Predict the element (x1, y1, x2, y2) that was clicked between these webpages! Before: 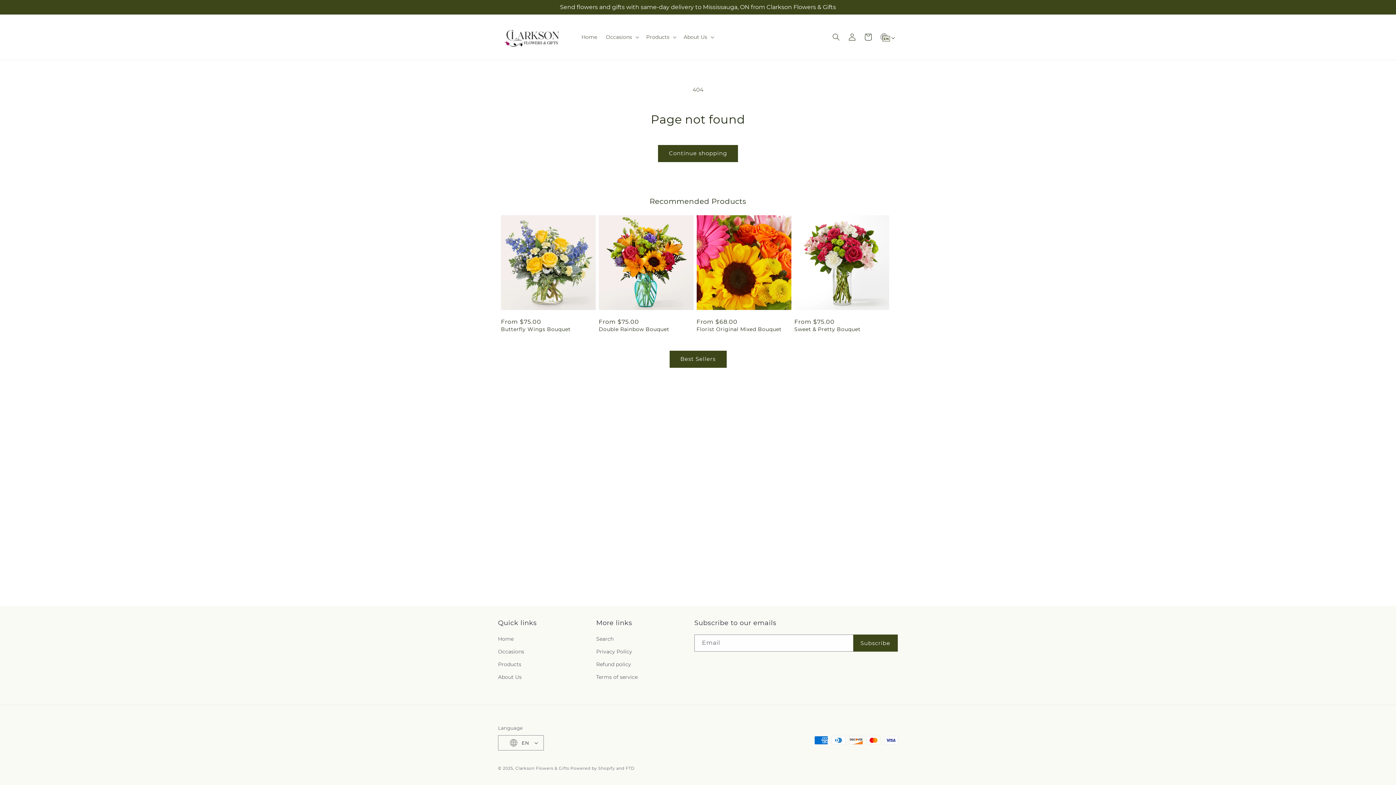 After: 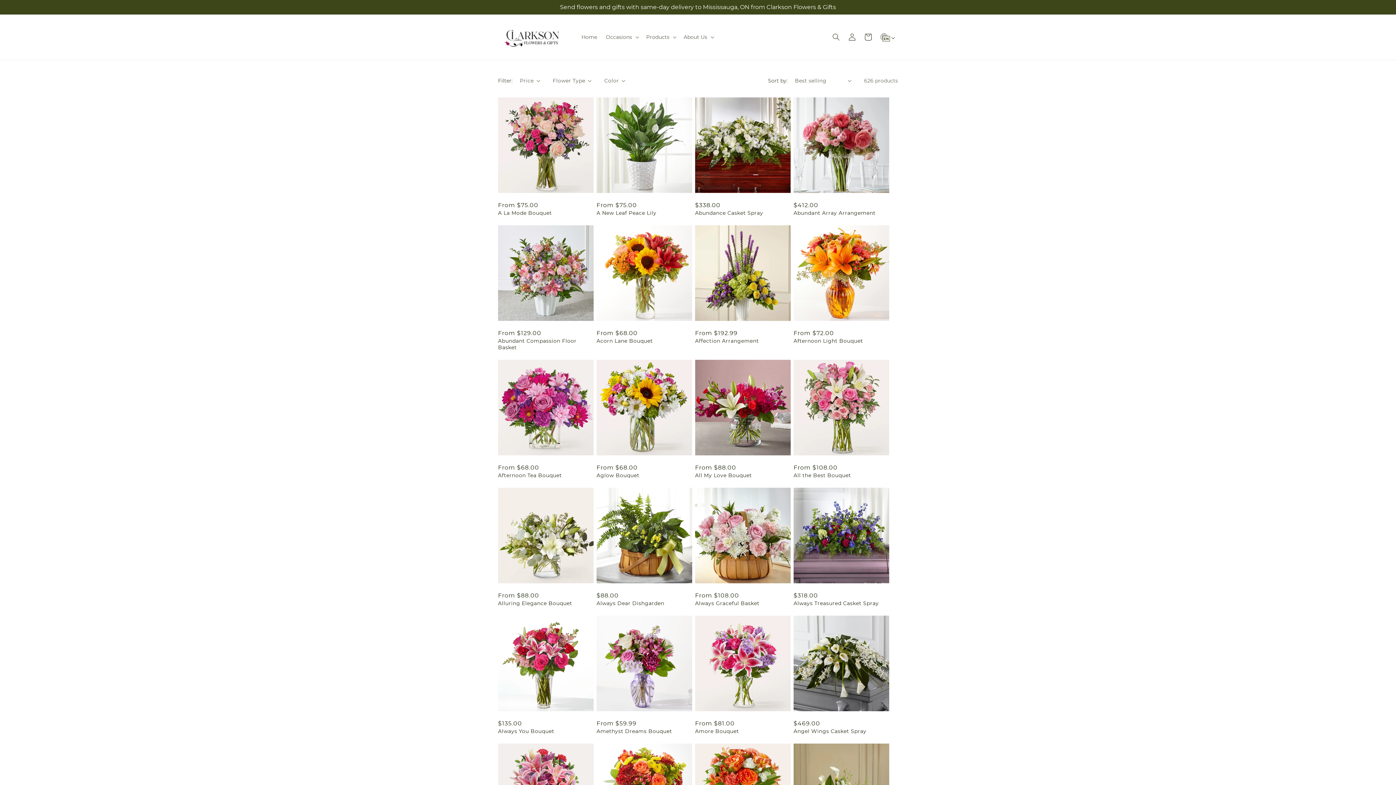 Action: bbox: (669, 350, 726, 367) label: Best Sellers